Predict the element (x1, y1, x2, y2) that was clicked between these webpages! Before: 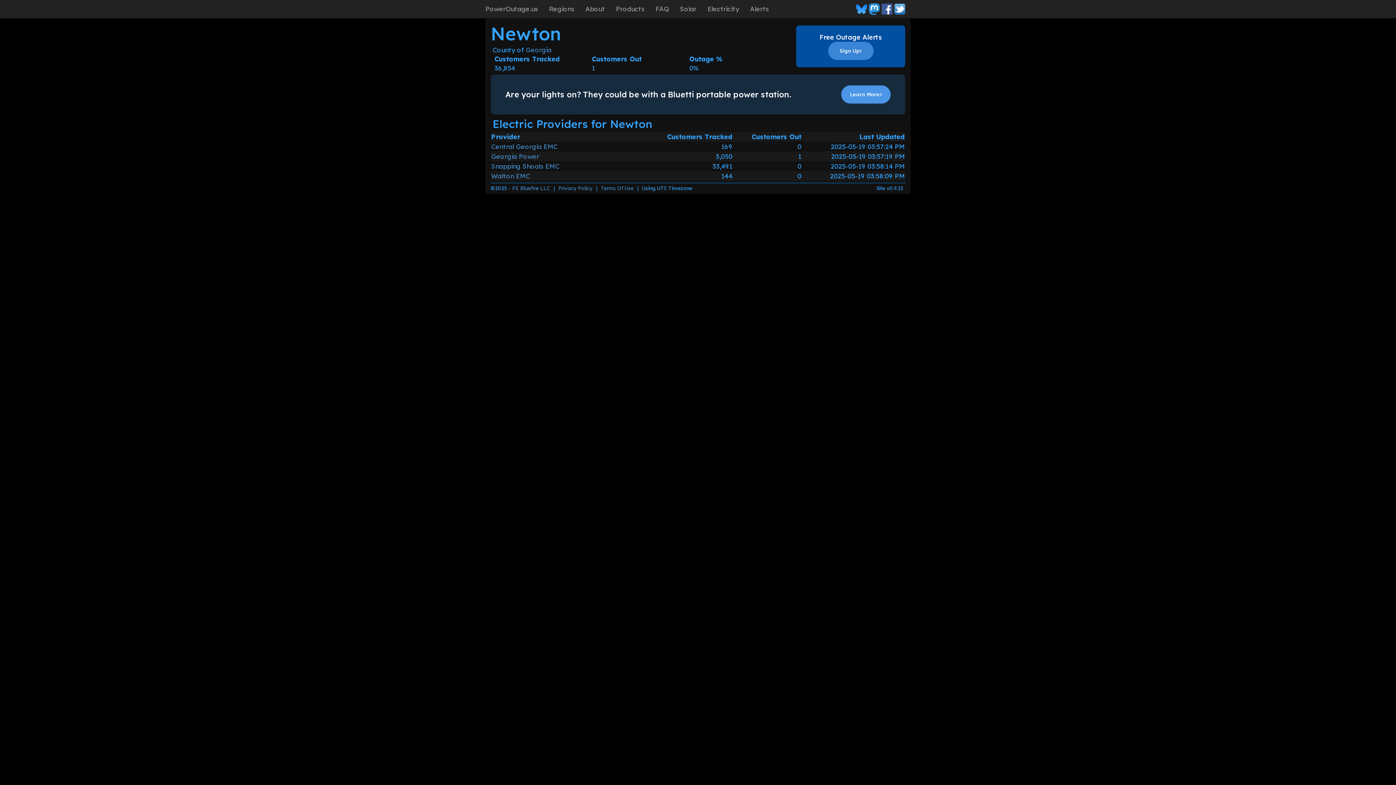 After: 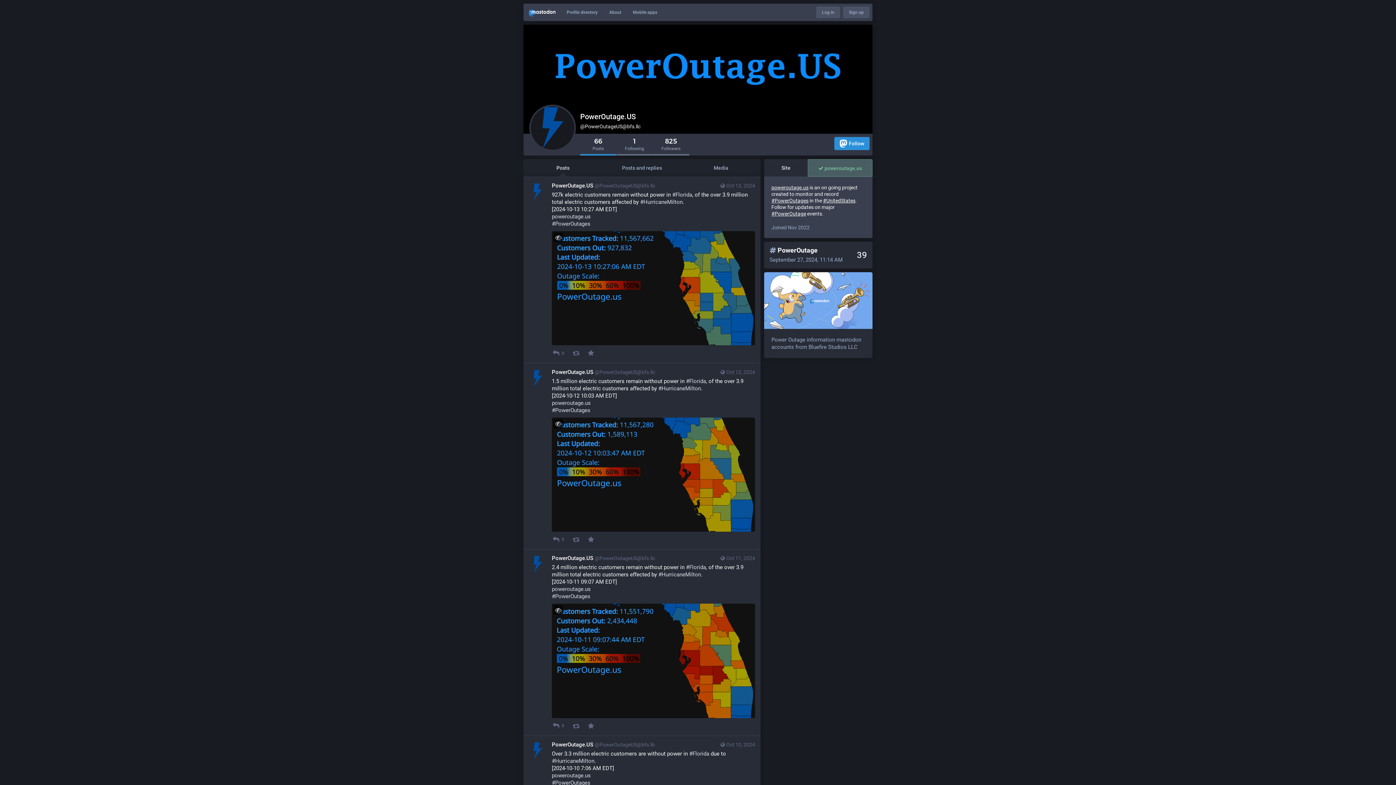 Action: bbox: (869, 4, 881, 12) label:  